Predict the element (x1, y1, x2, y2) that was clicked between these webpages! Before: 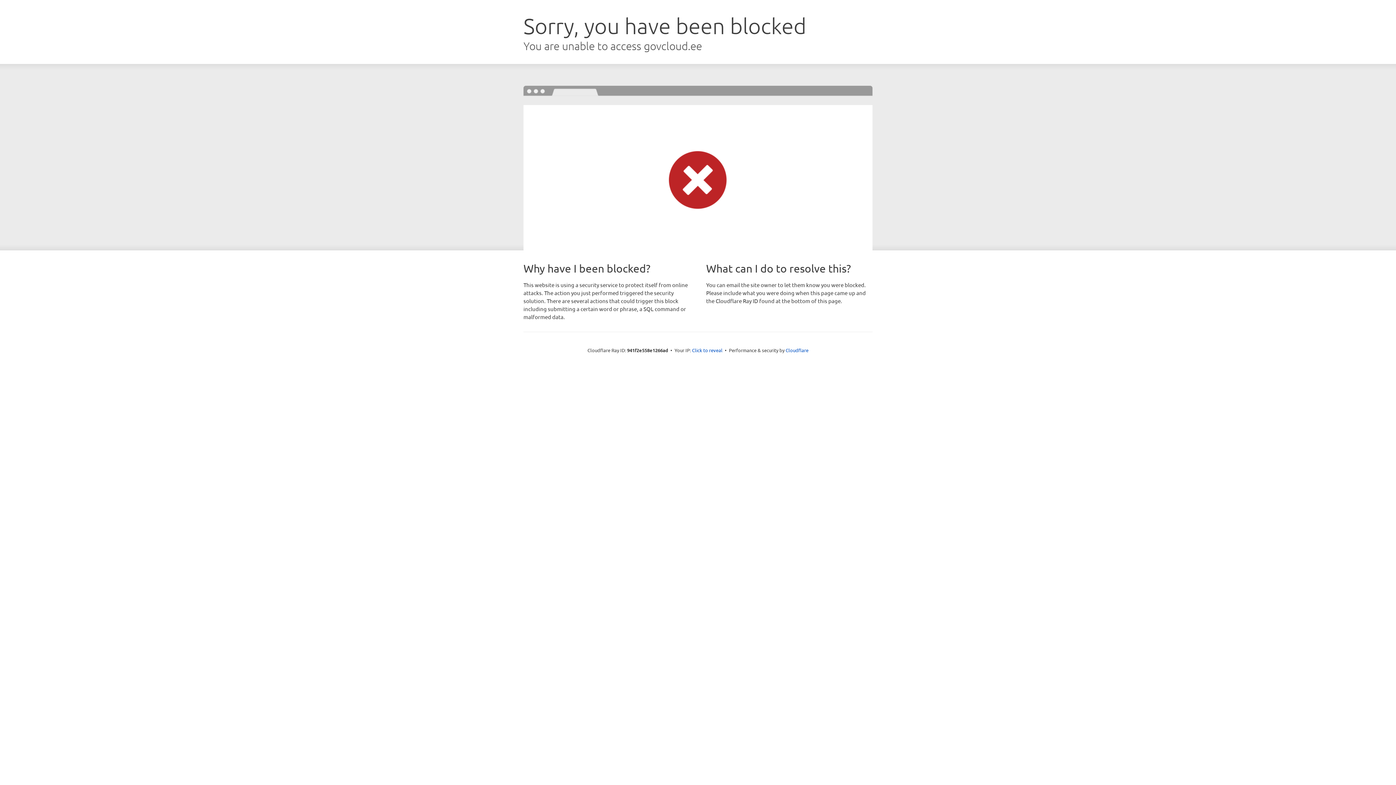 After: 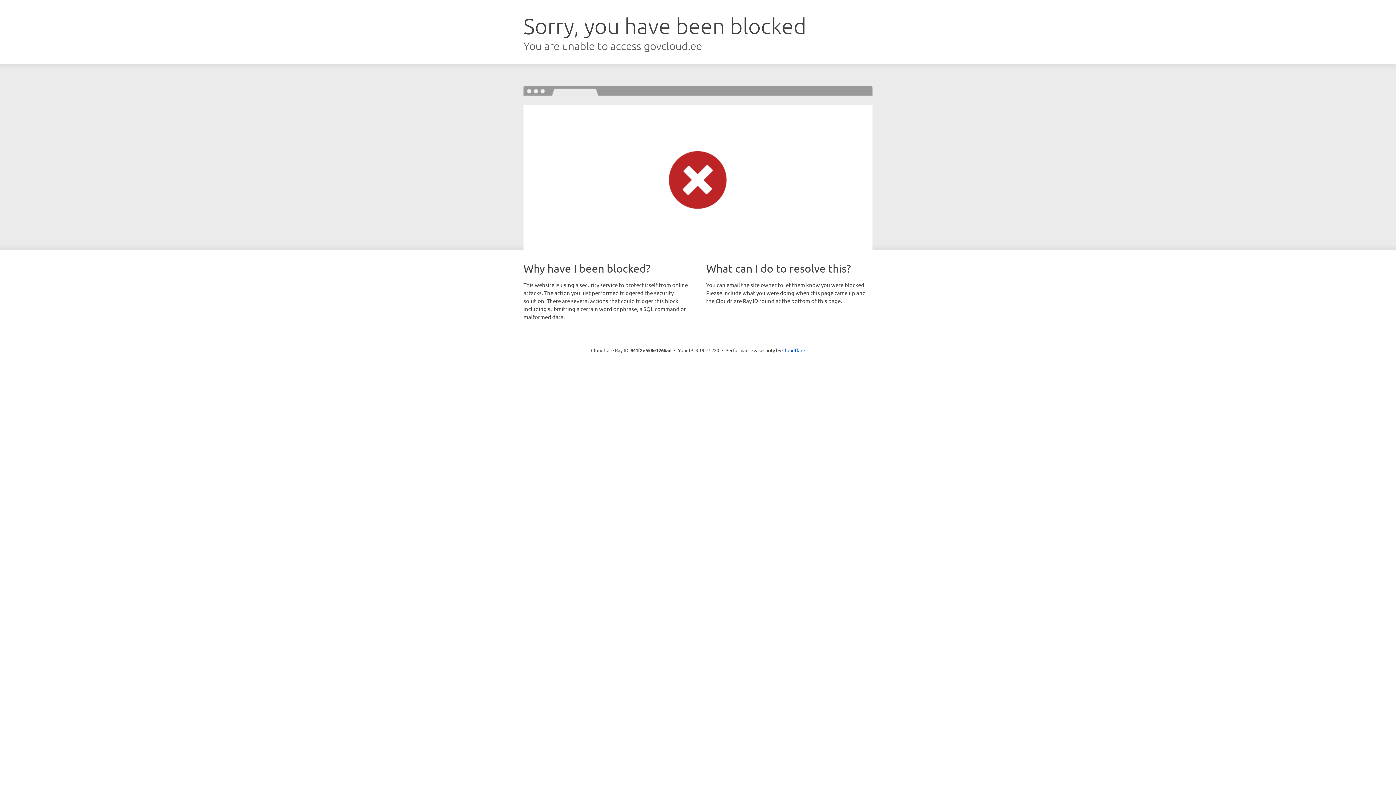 Action: bbox: (692, 346, 722, 353) label: Click to reveal